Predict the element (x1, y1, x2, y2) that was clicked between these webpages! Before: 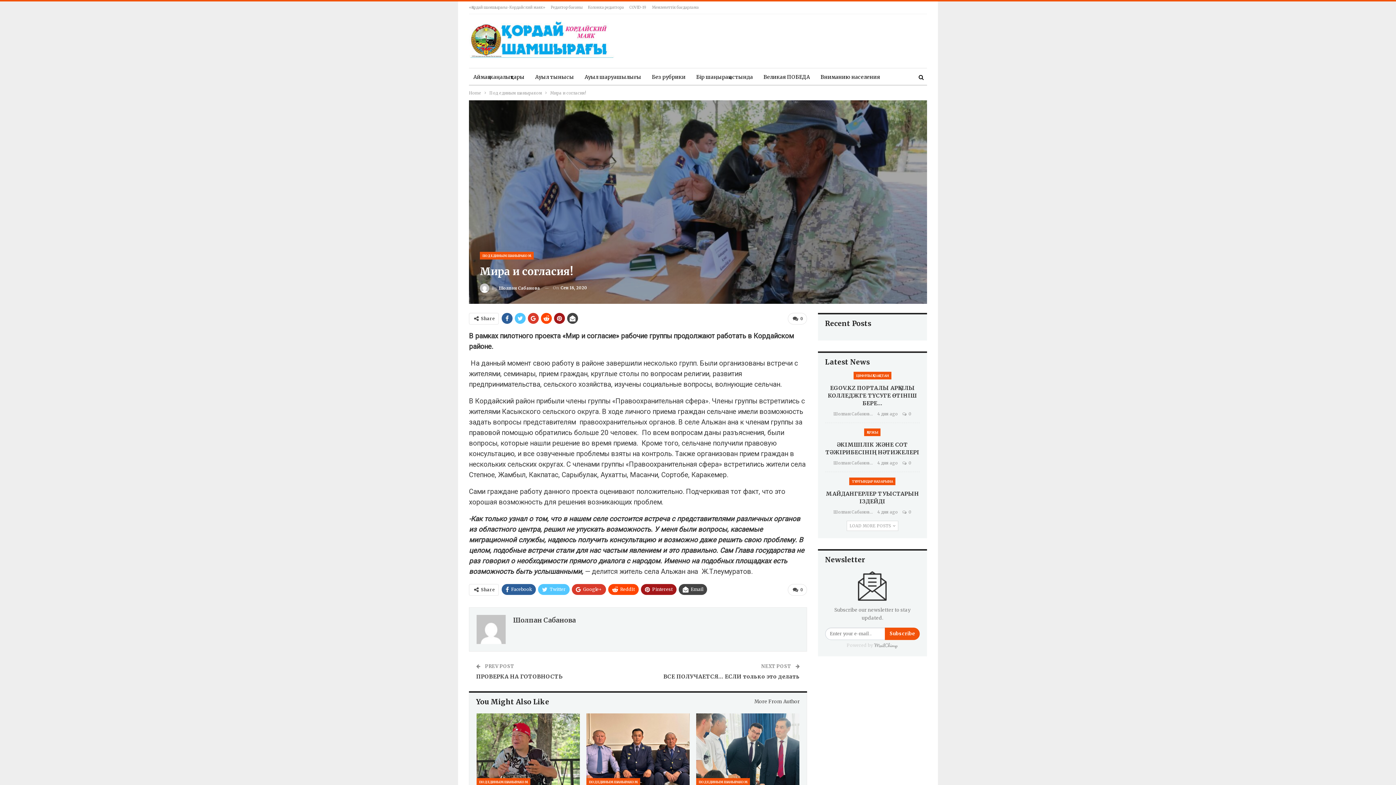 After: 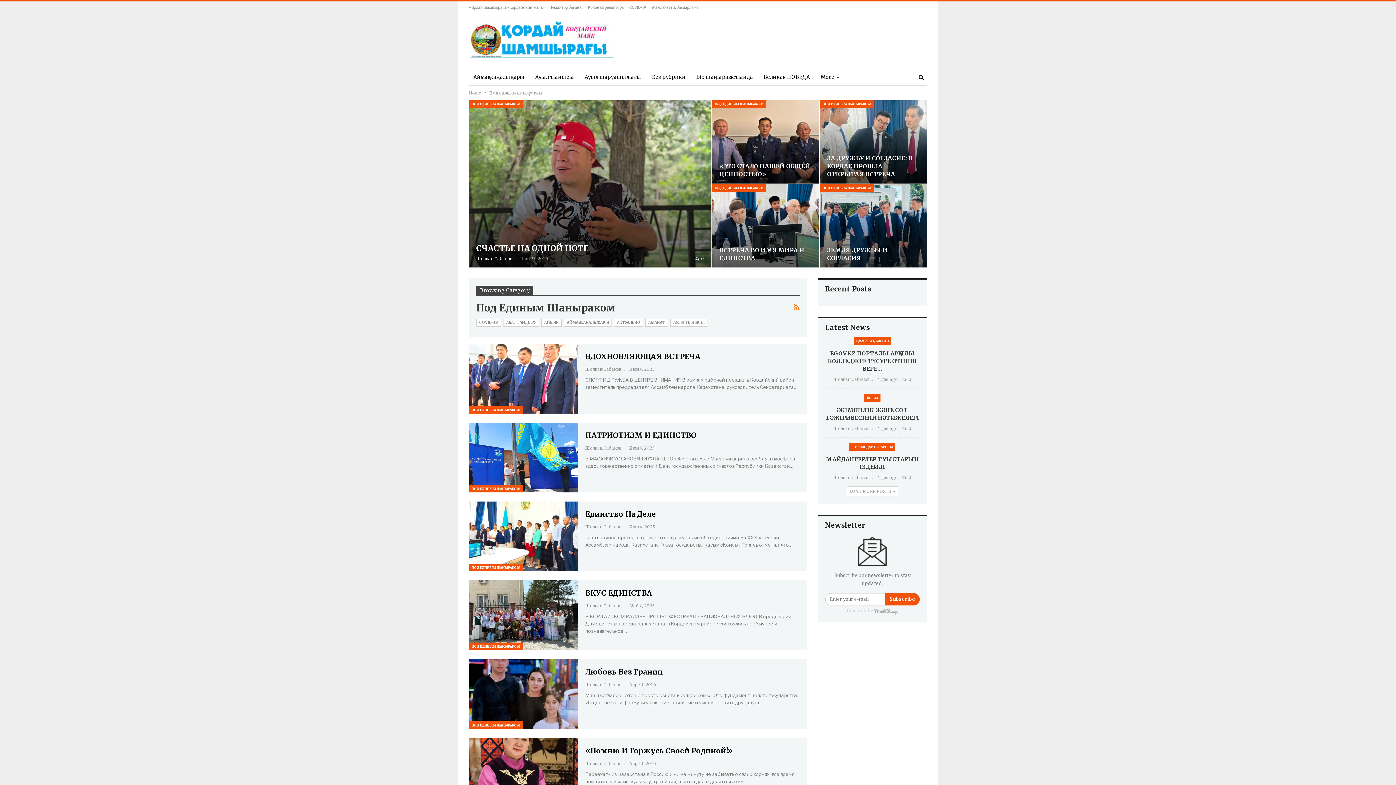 Action: bbox: (489, 89, 542, 97) label: Под единым шаныраком